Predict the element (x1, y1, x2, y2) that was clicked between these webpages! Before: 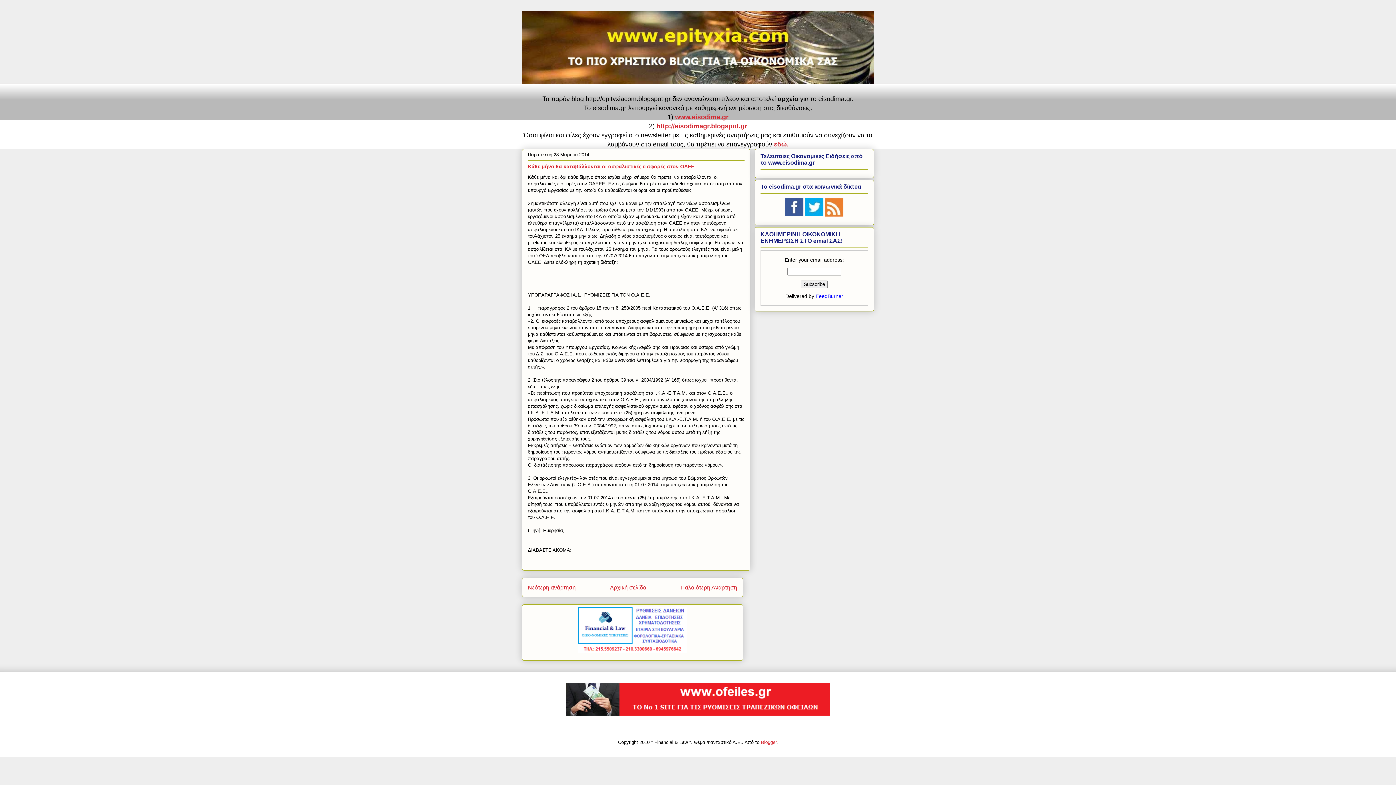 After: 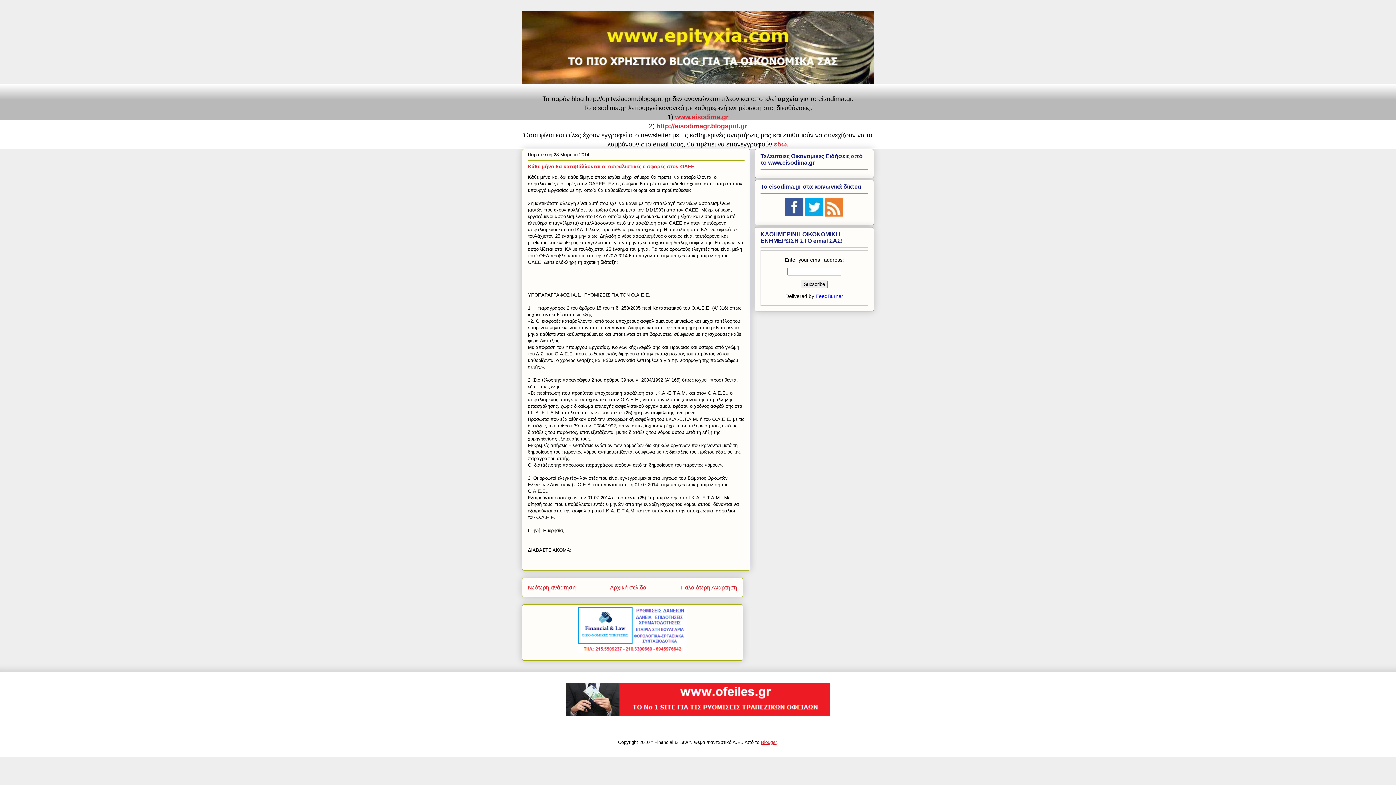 Action: bbox: (761, 739, 776, 745) label: Blogger